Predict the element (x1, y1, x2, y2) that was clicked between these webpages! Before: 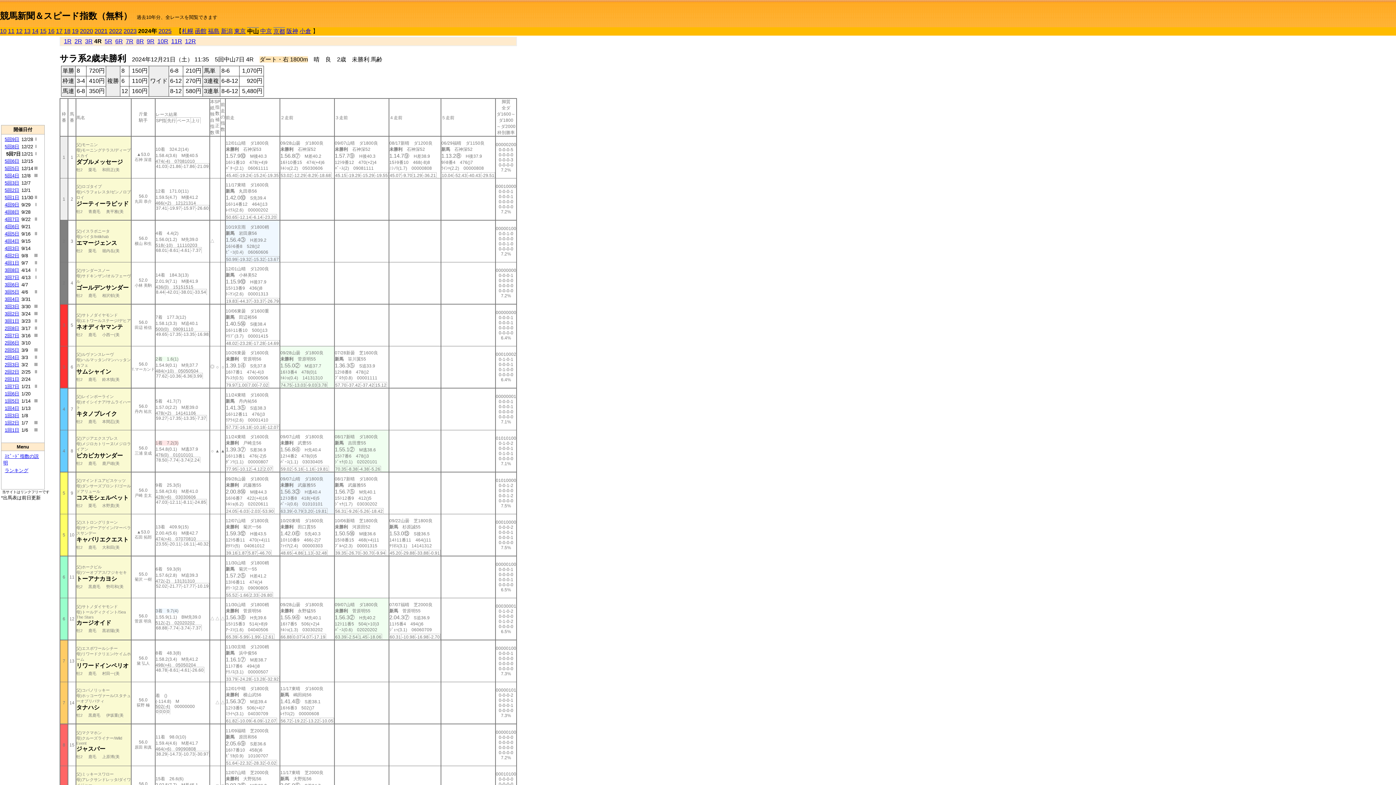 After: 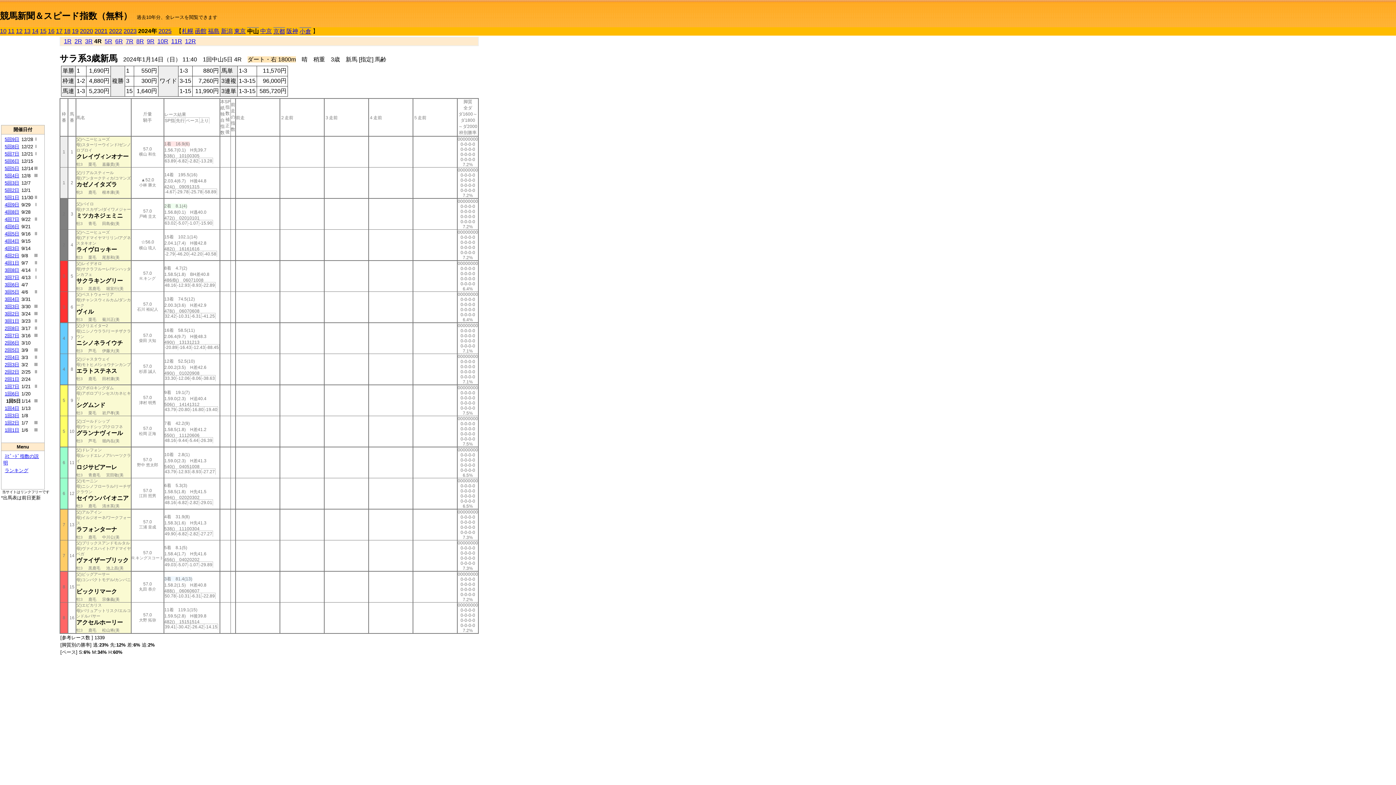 Action: bbox: (4, 398, 19, 404) label: 1回5日